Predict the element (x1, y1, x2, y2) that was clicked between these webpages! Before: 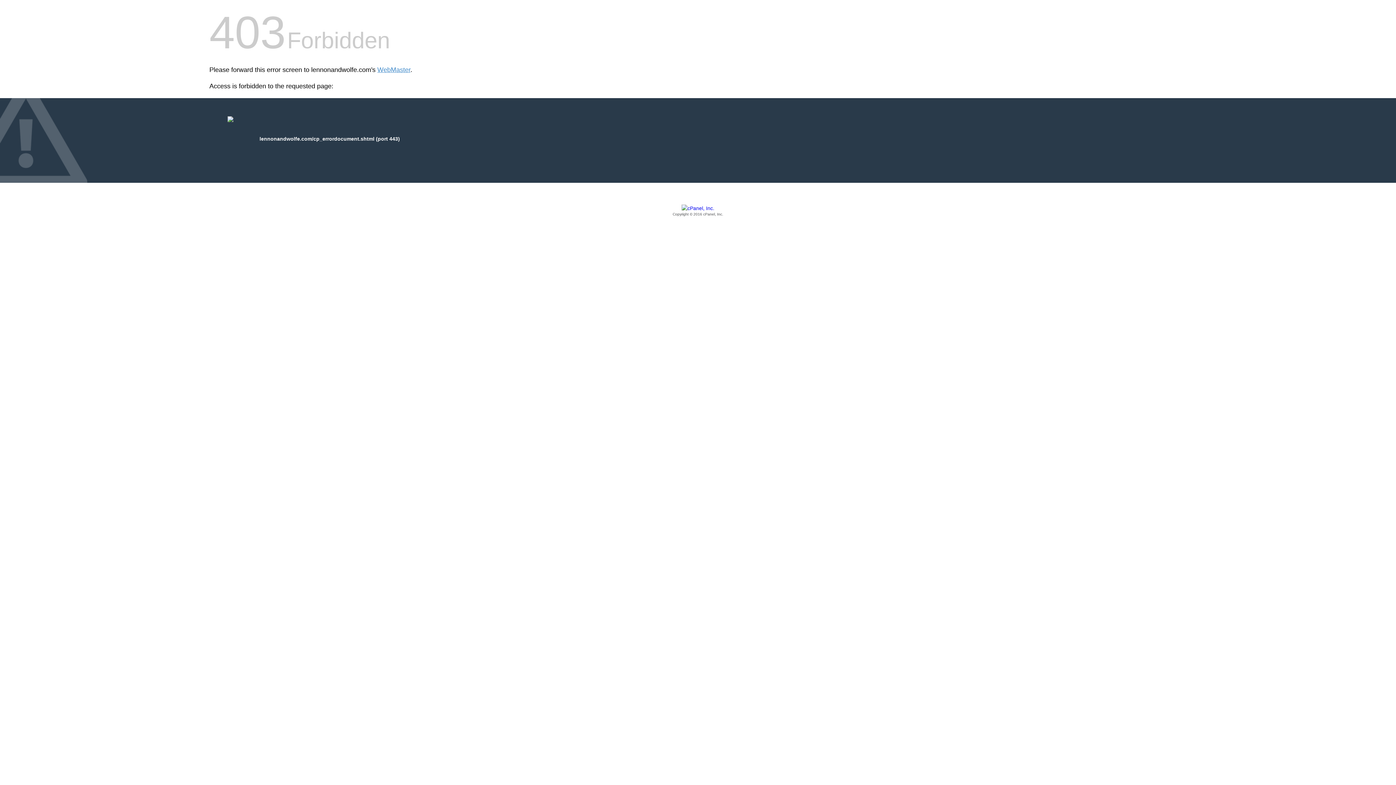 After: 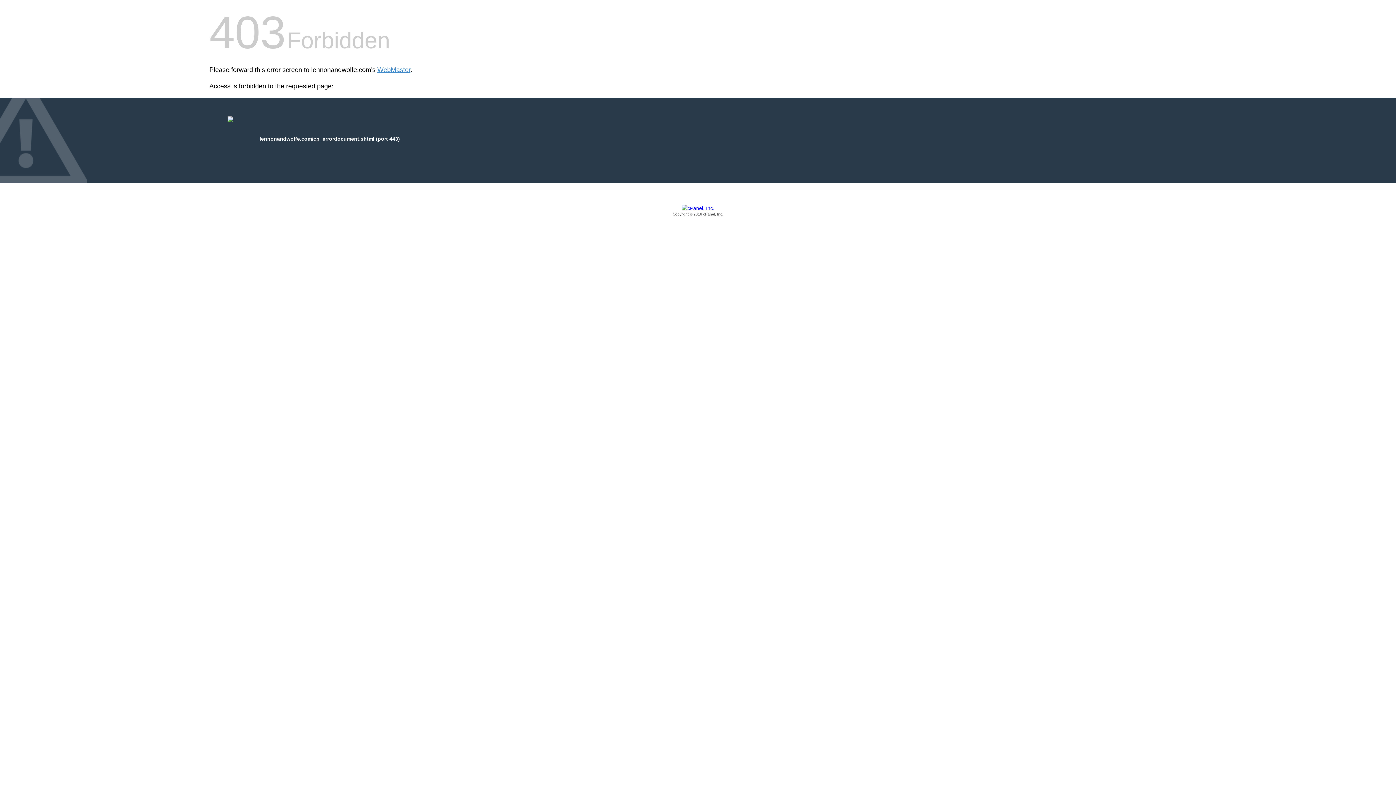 Action: bbox: (209, 205, 1186, 217) label: Copyright © 2016 cPanel, Inc.